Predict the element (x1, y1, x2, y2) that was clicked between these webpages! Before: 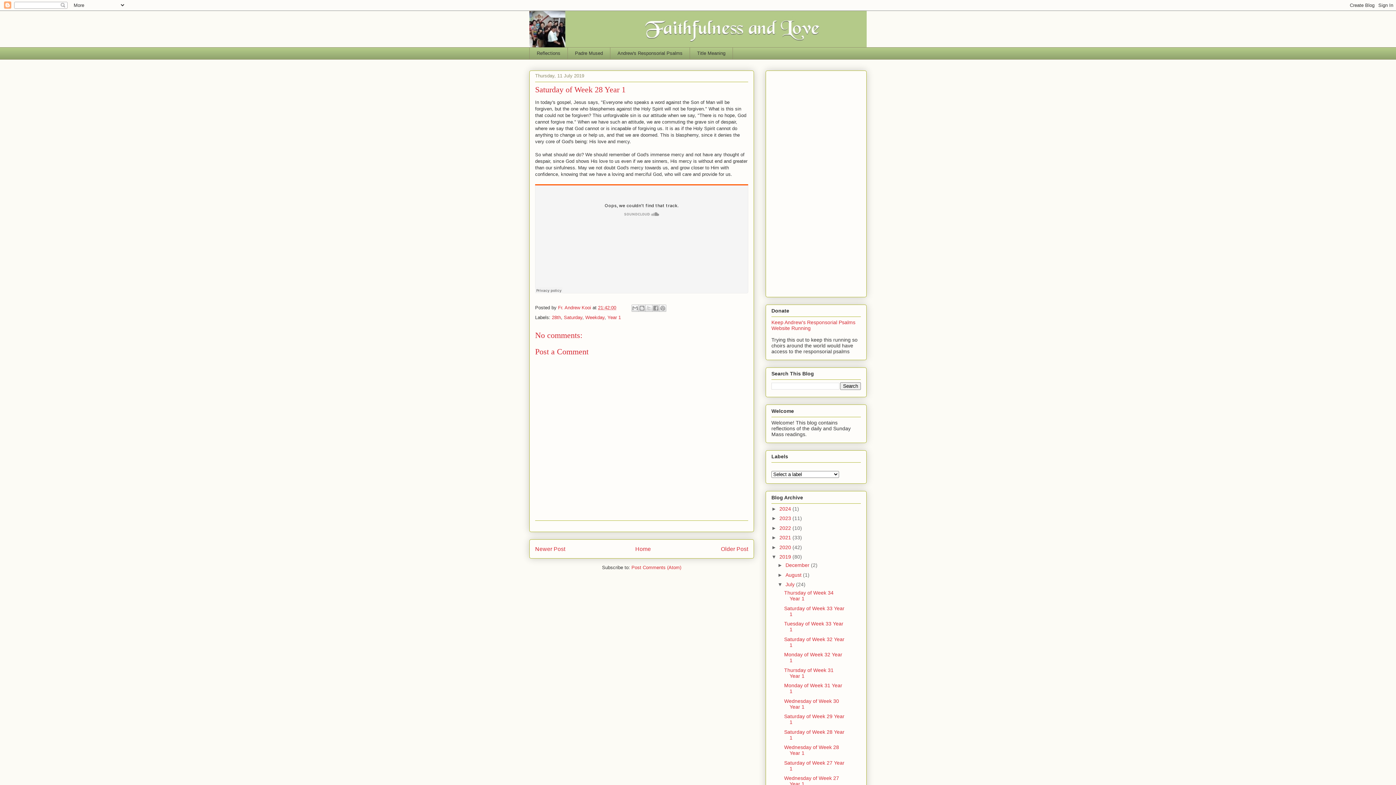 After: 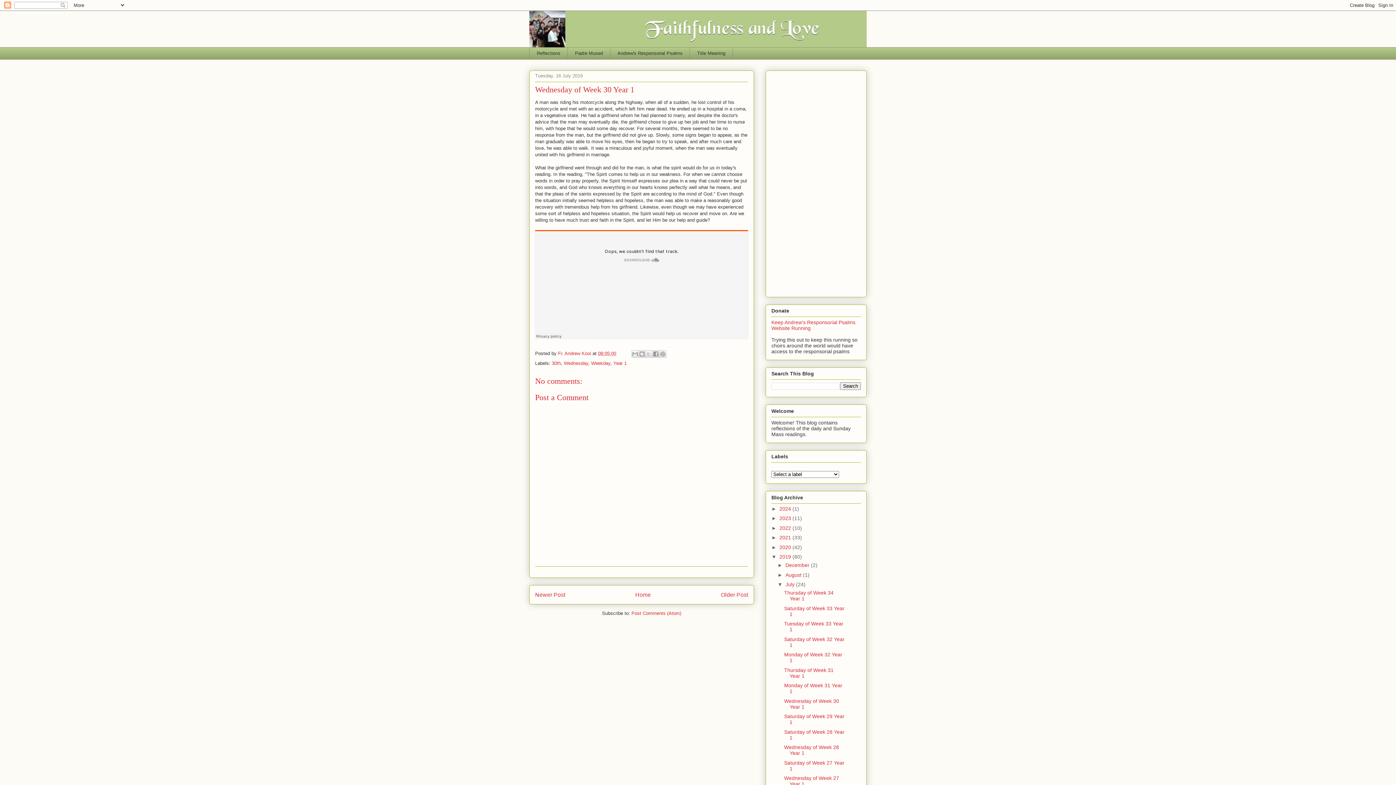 Action: bbox: (784, 698, 839, 710) label: Wednesday of Week 30 Year 1